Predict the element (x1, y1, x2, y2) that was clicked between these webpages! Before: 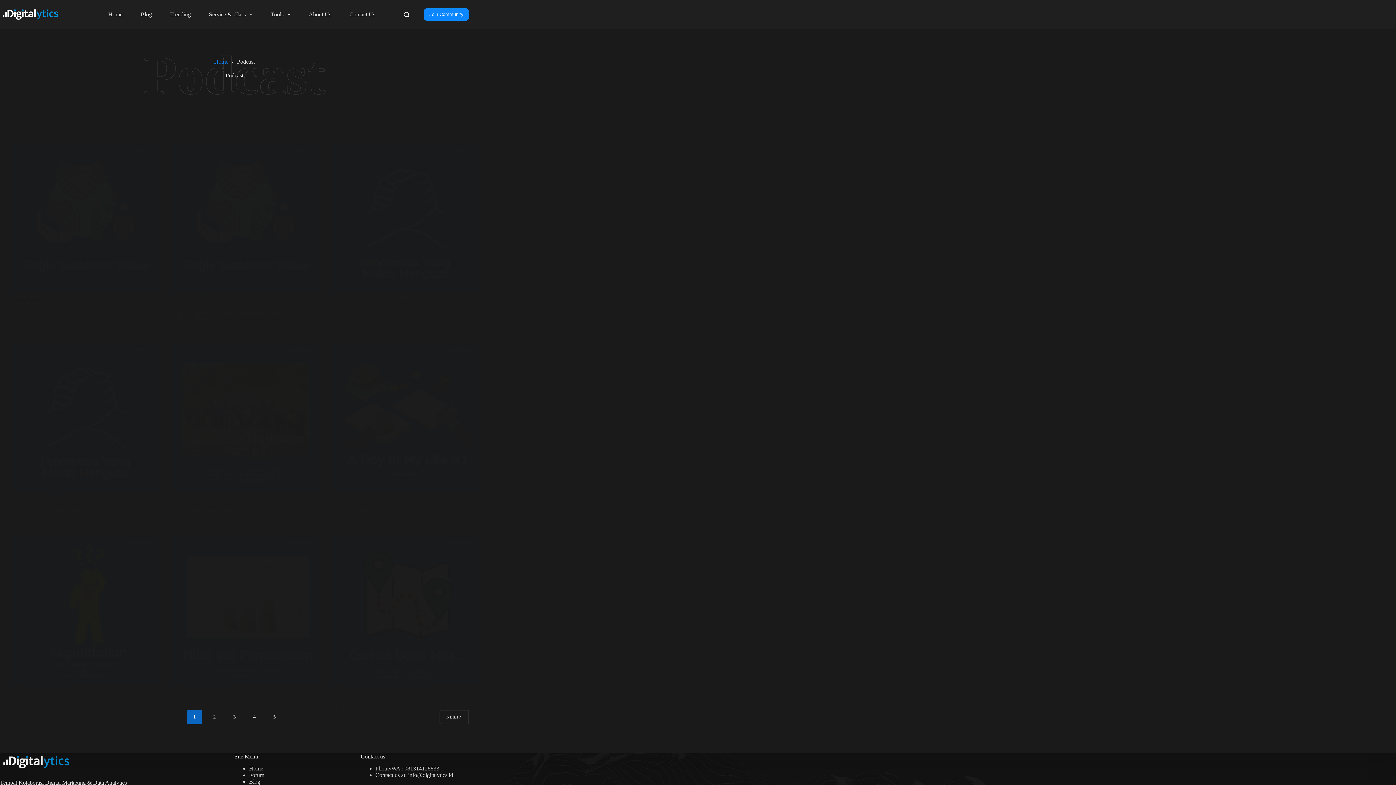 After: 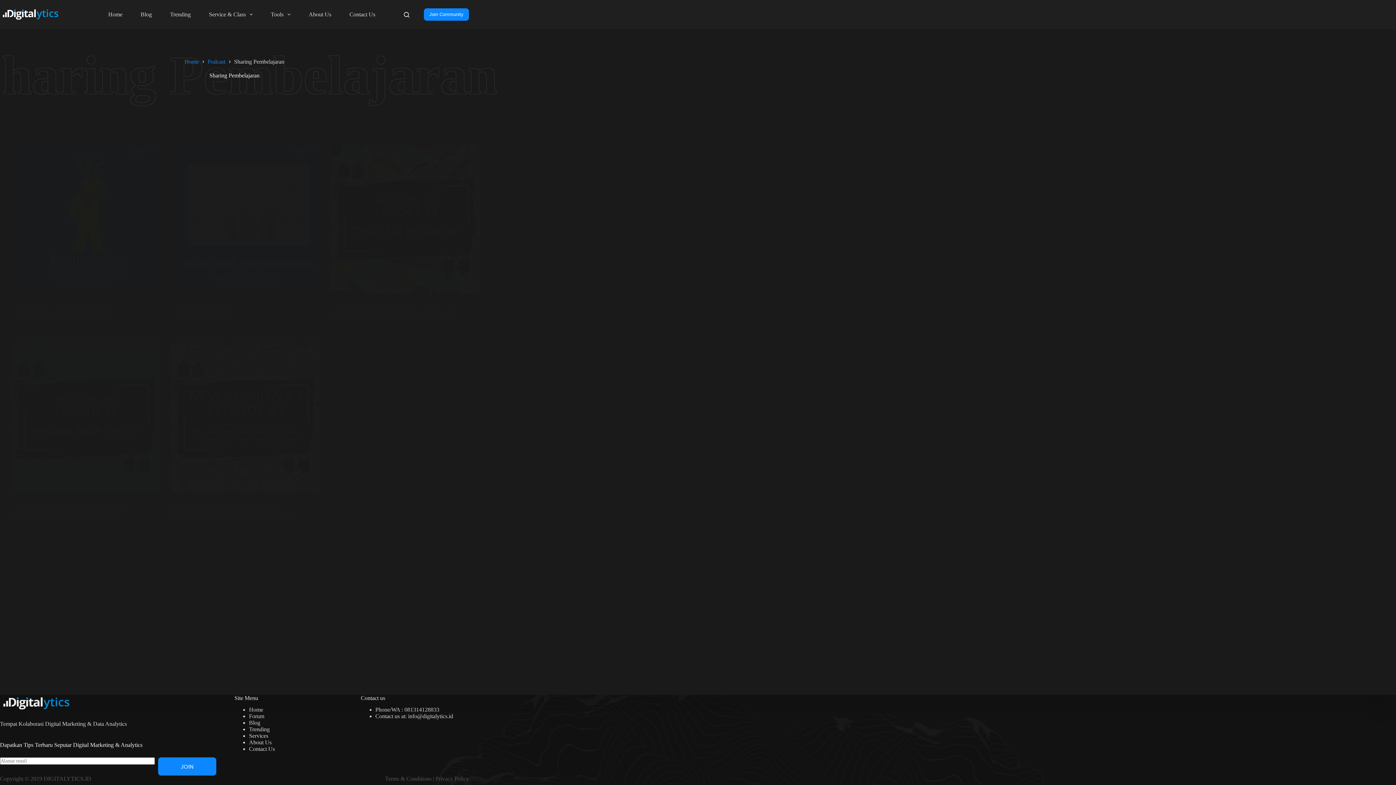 Action: bbox: (25, 685, 75, 691) label: Sharing Pembelajaran